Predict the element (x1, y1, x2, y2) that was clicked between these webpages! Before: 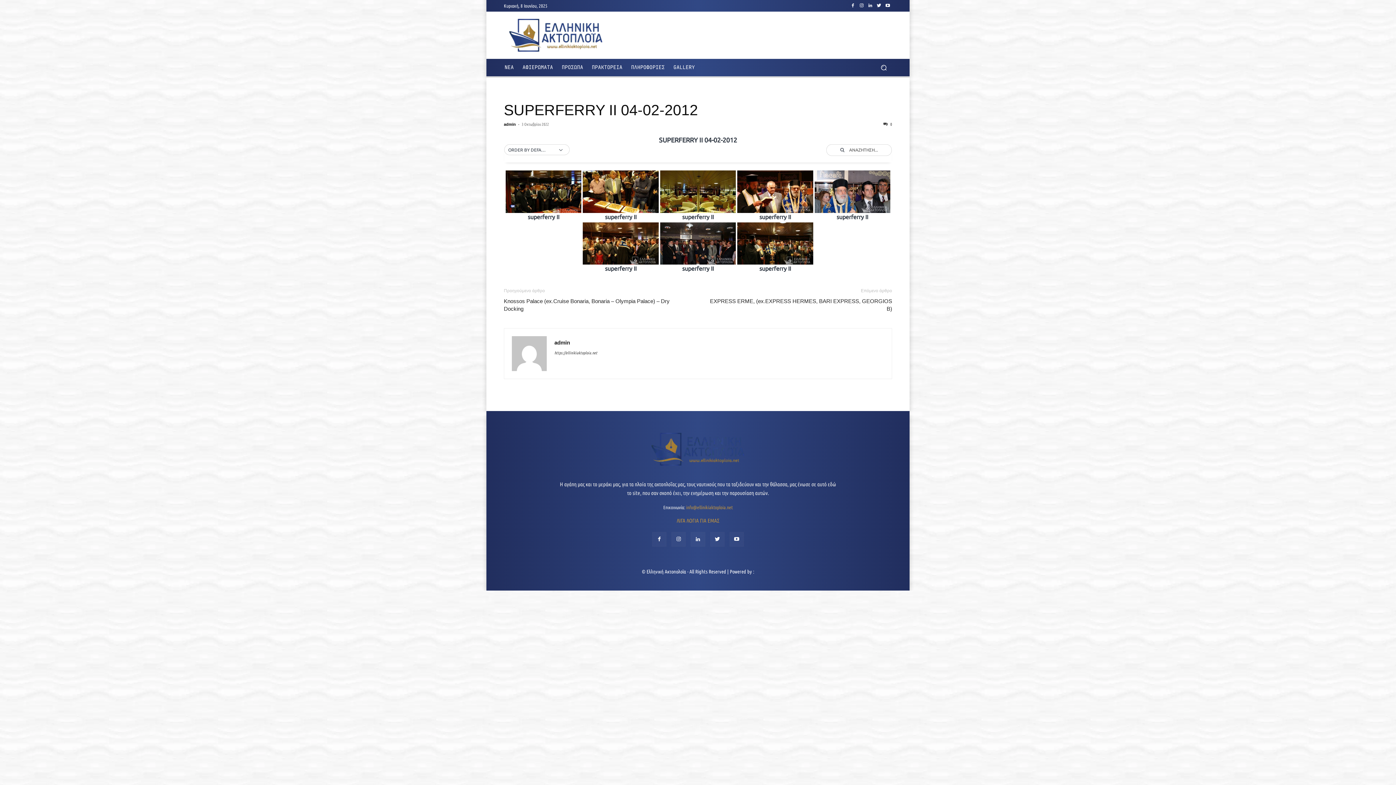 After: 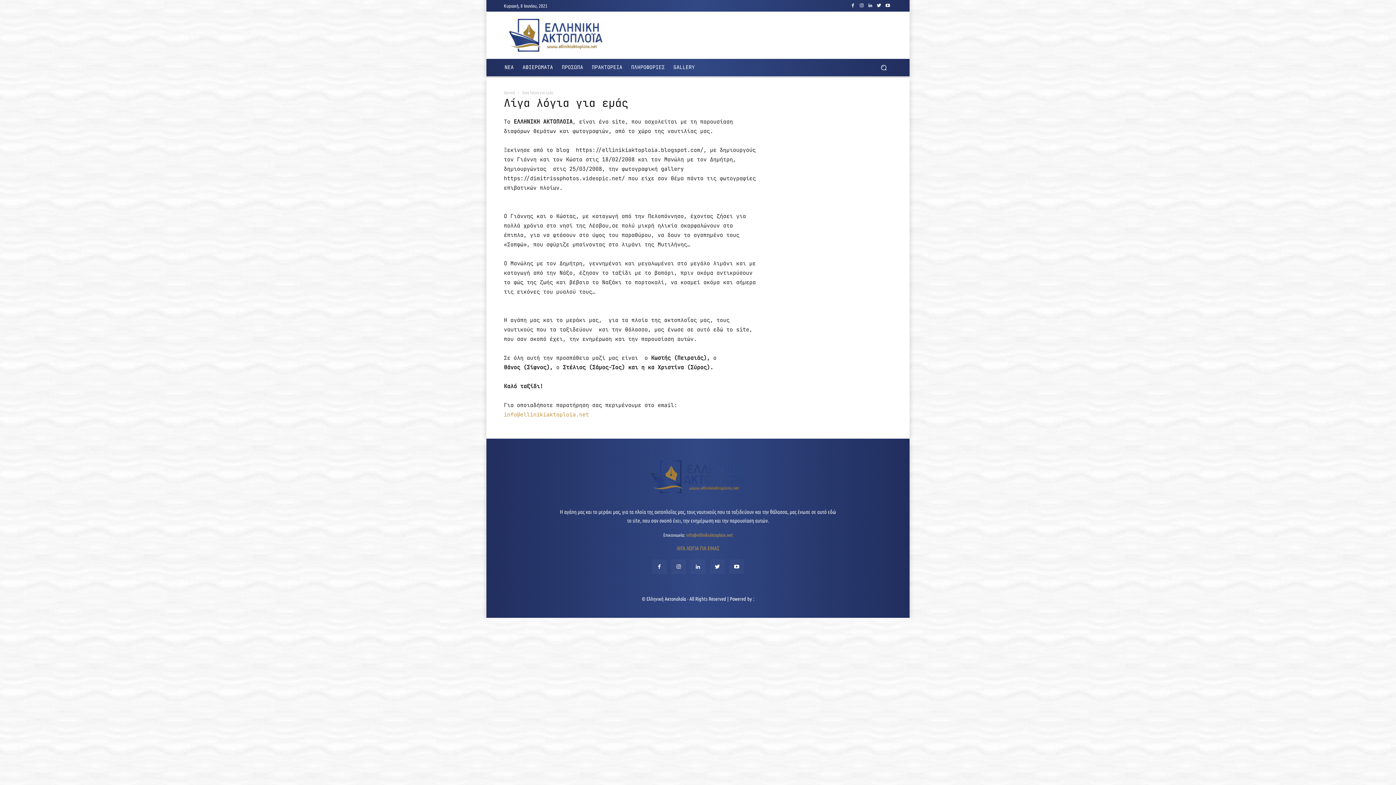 Action: label: ΛΙΓΑ ΛΟΓΙΑ ΓΙΑ ΕΜΑΣ bbox: (676, 517, 719, 524)